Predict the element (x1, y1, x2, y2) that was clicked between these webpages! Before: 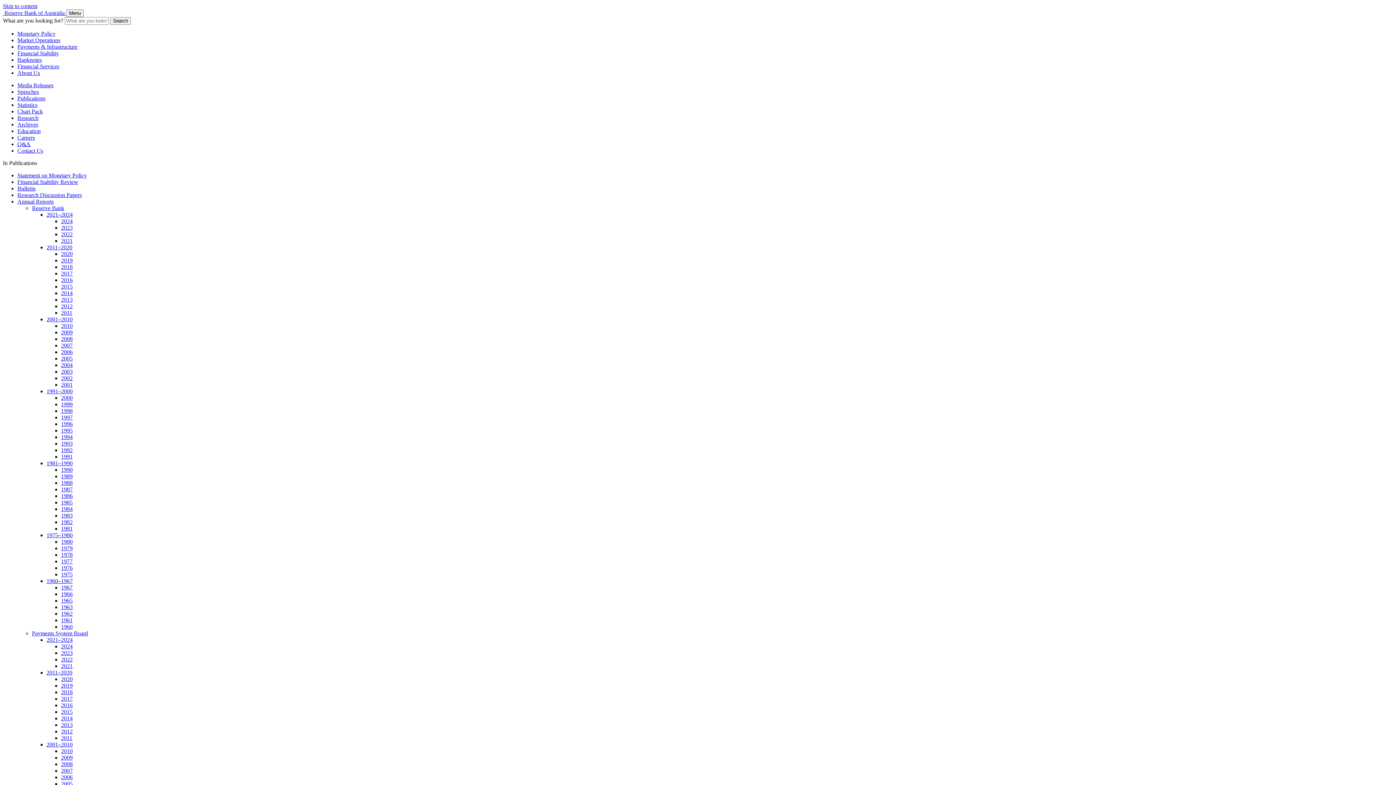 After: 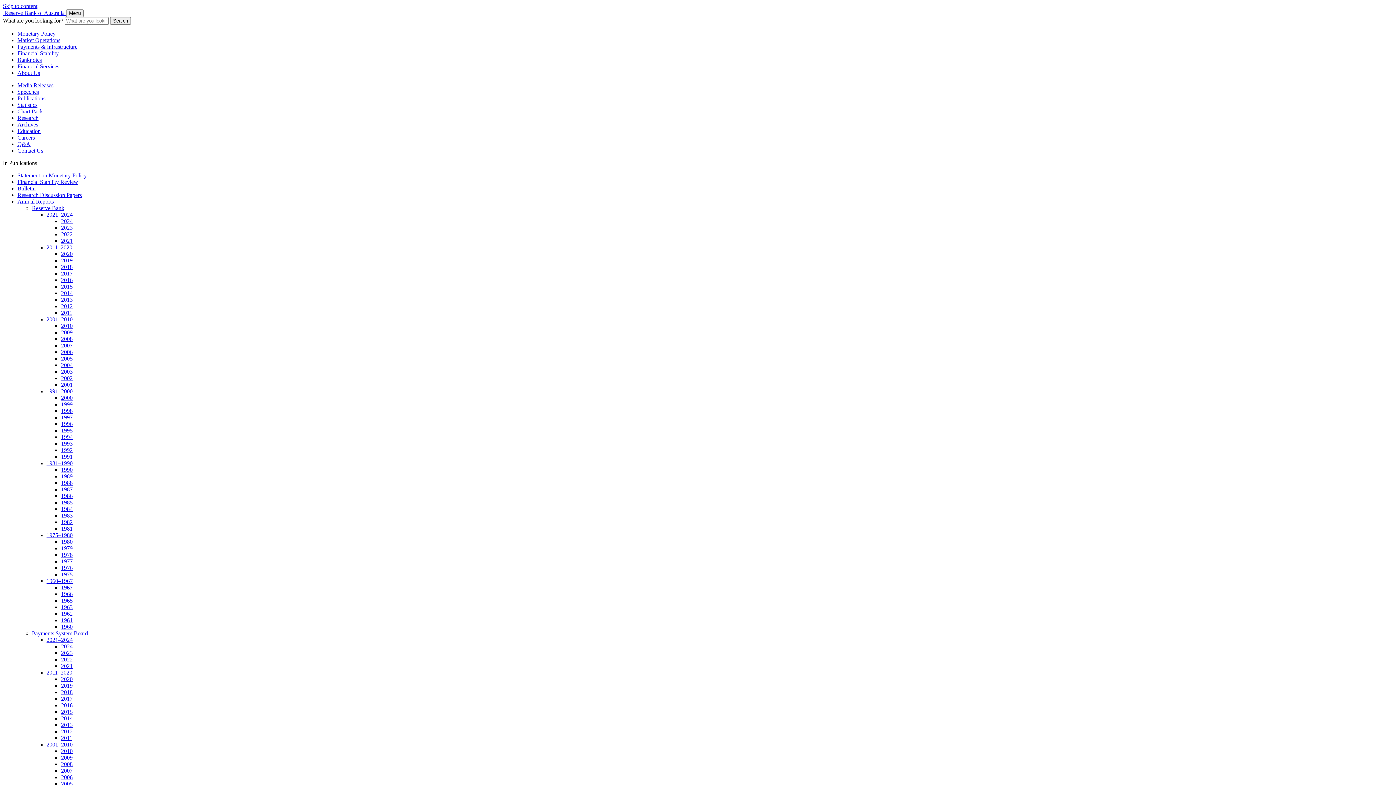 Action: label: 1975–1980 bbox: (46, 532, 72, 538)